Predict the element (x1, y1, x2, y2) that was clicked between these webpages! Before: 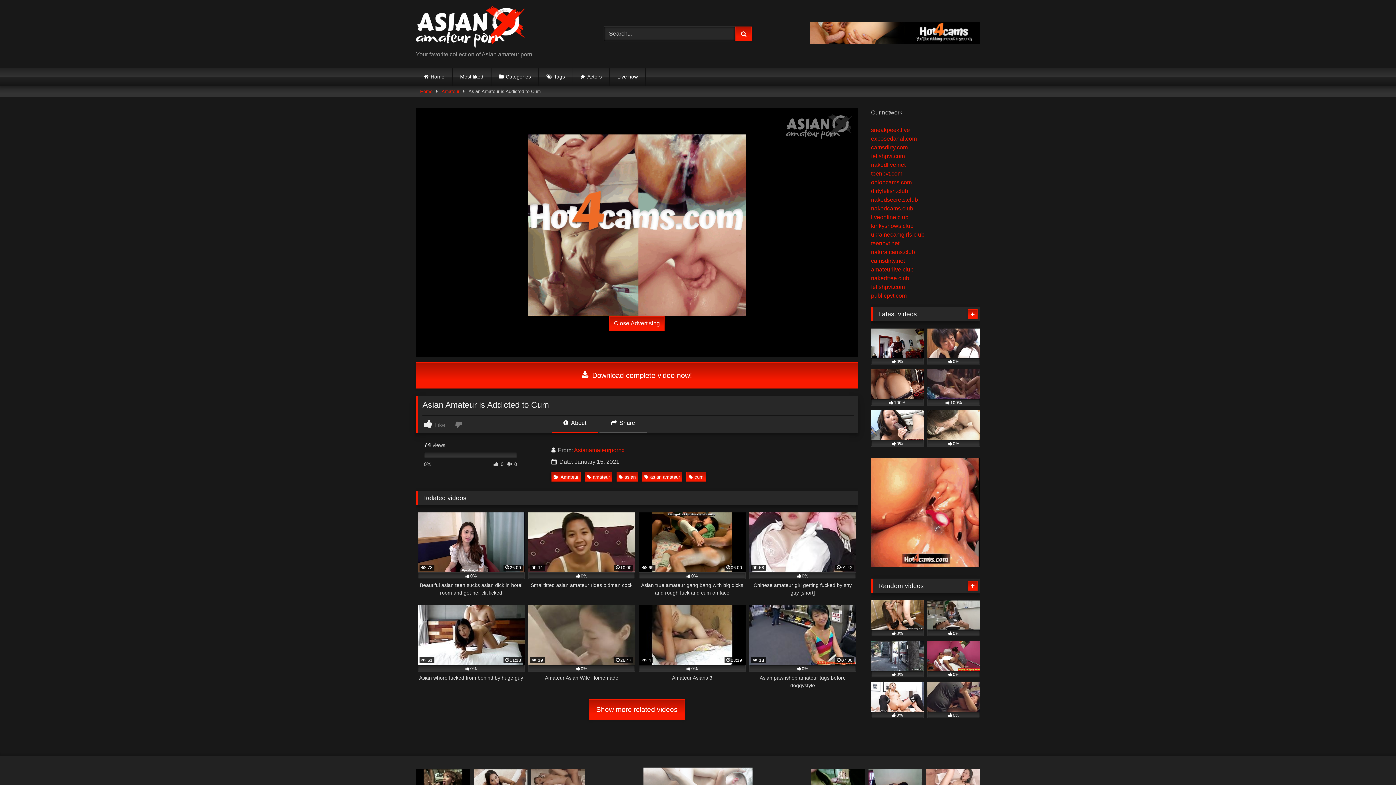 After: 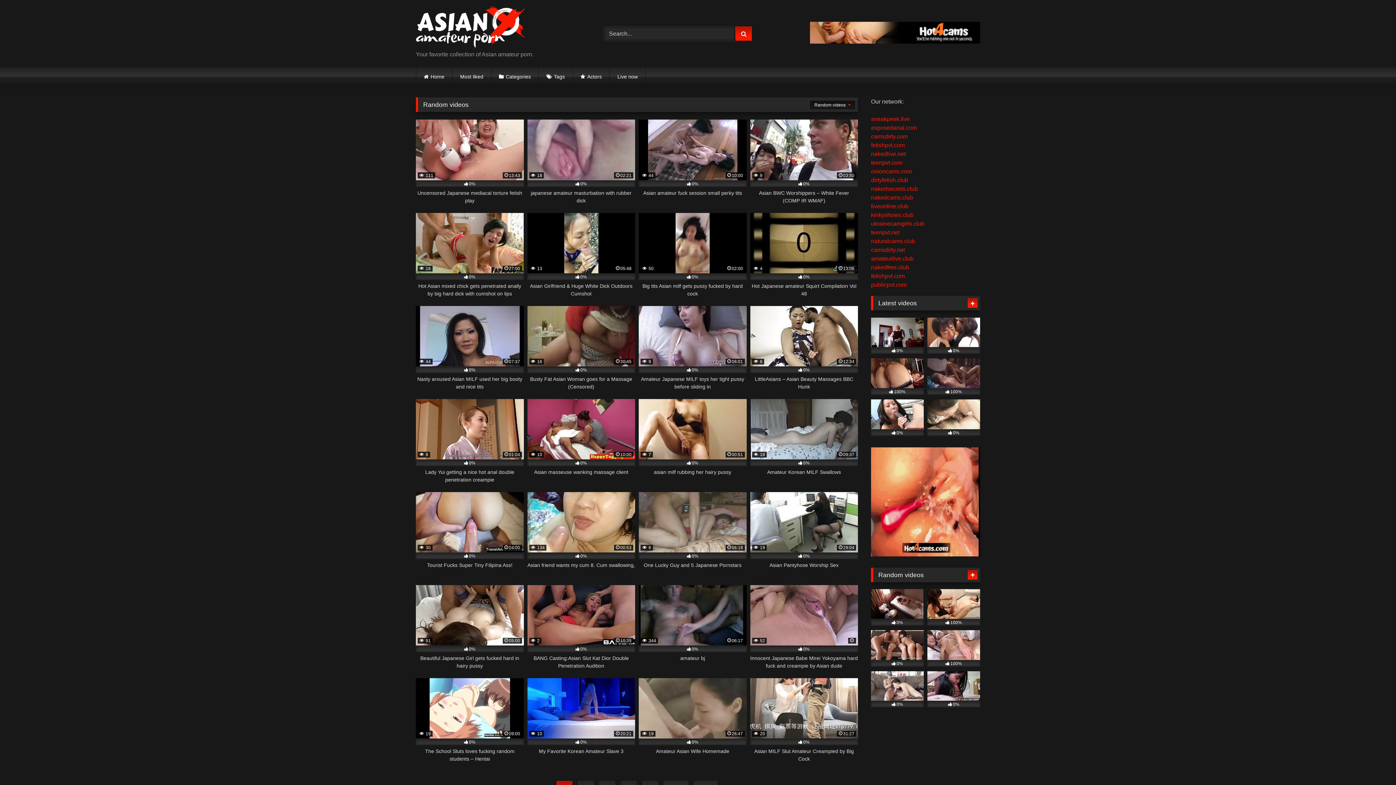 Action: bbox: (967, 581, 977, 590)